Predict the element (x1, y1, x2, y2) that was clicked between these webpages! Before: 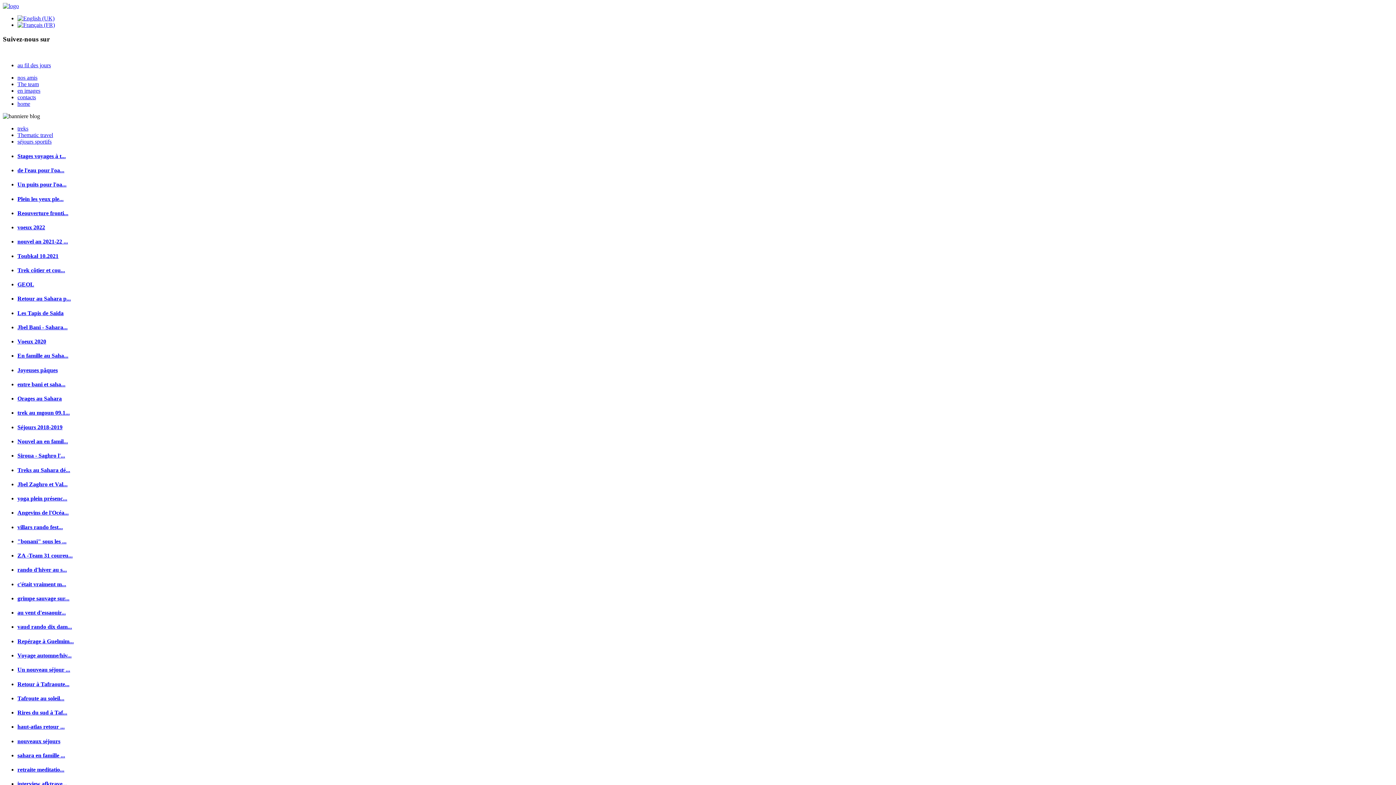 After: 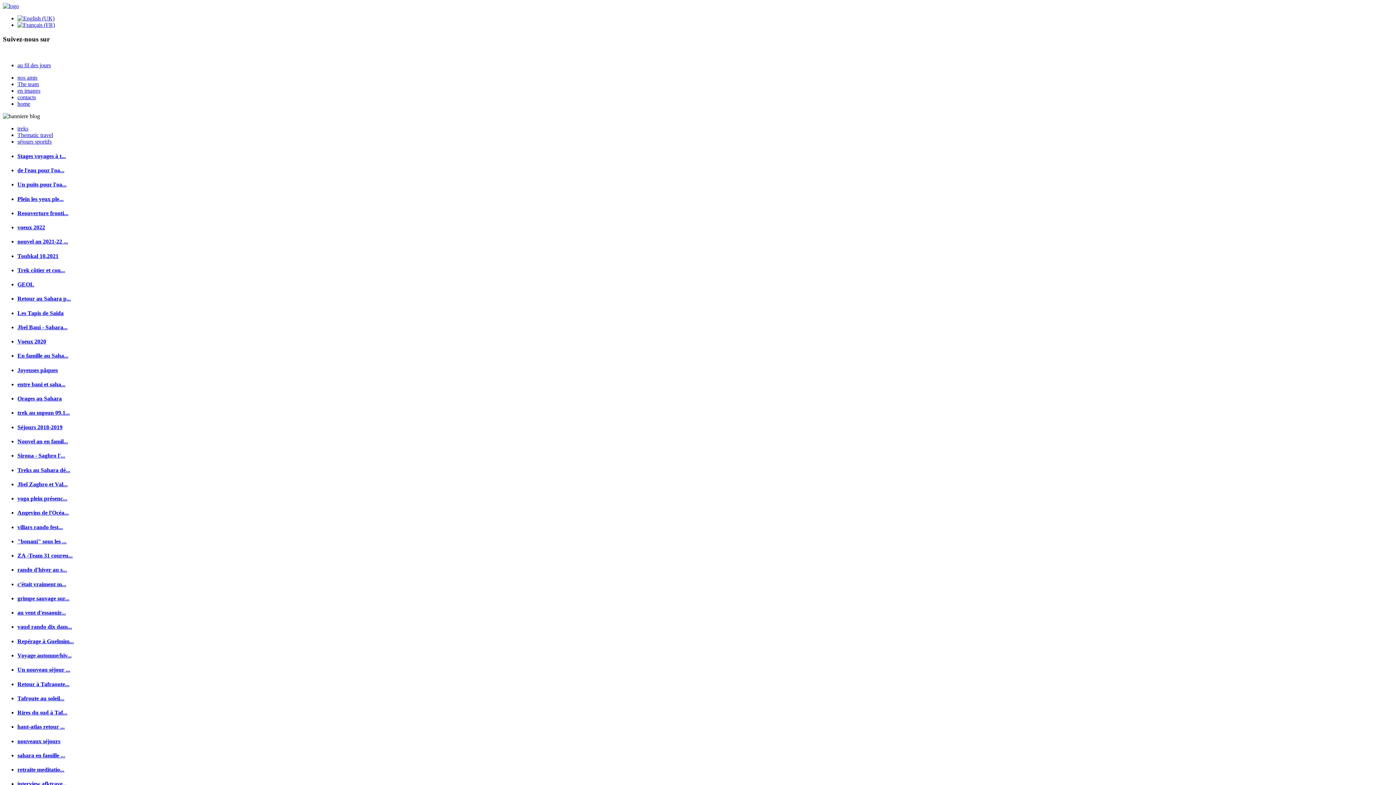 Action: label: Tafroute au soleil... bbox: (17, 695, 64, 701)